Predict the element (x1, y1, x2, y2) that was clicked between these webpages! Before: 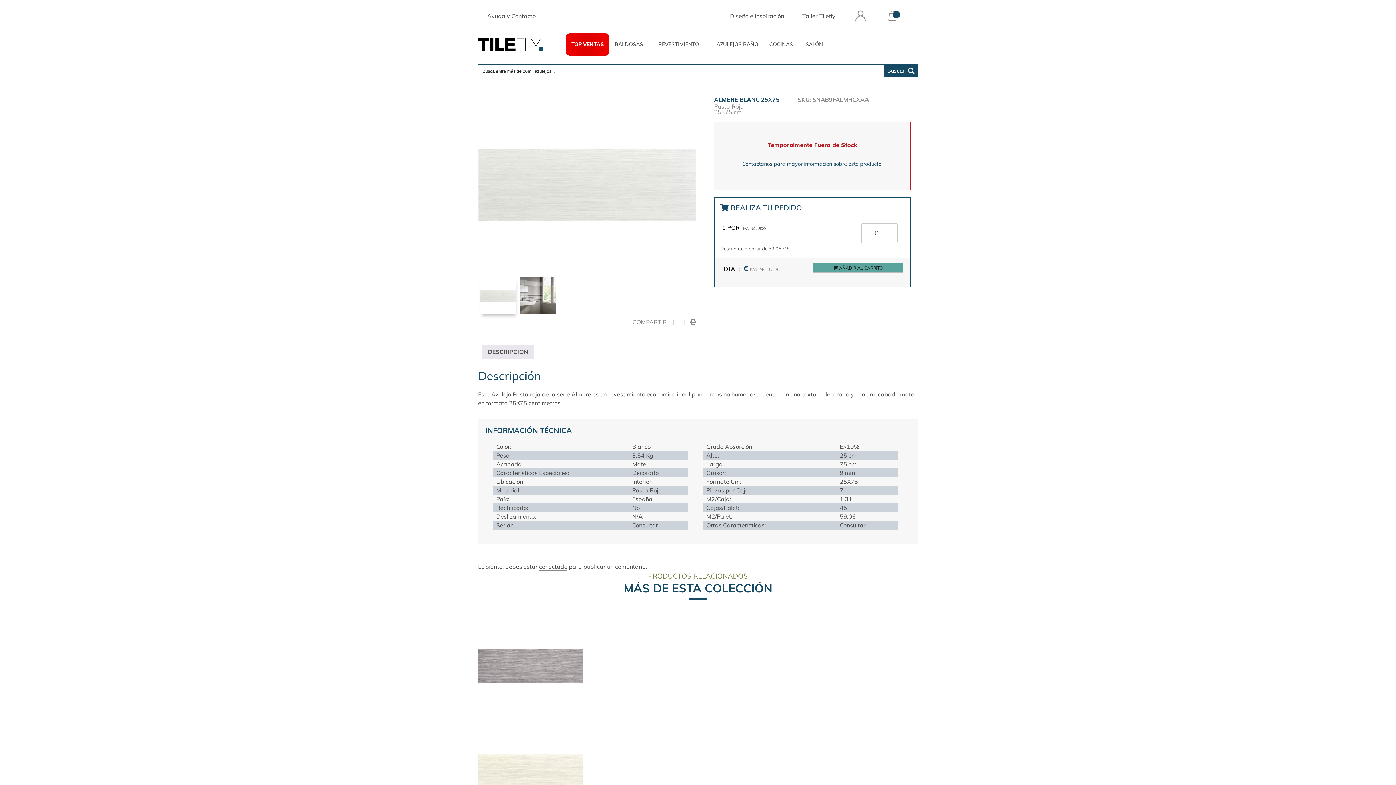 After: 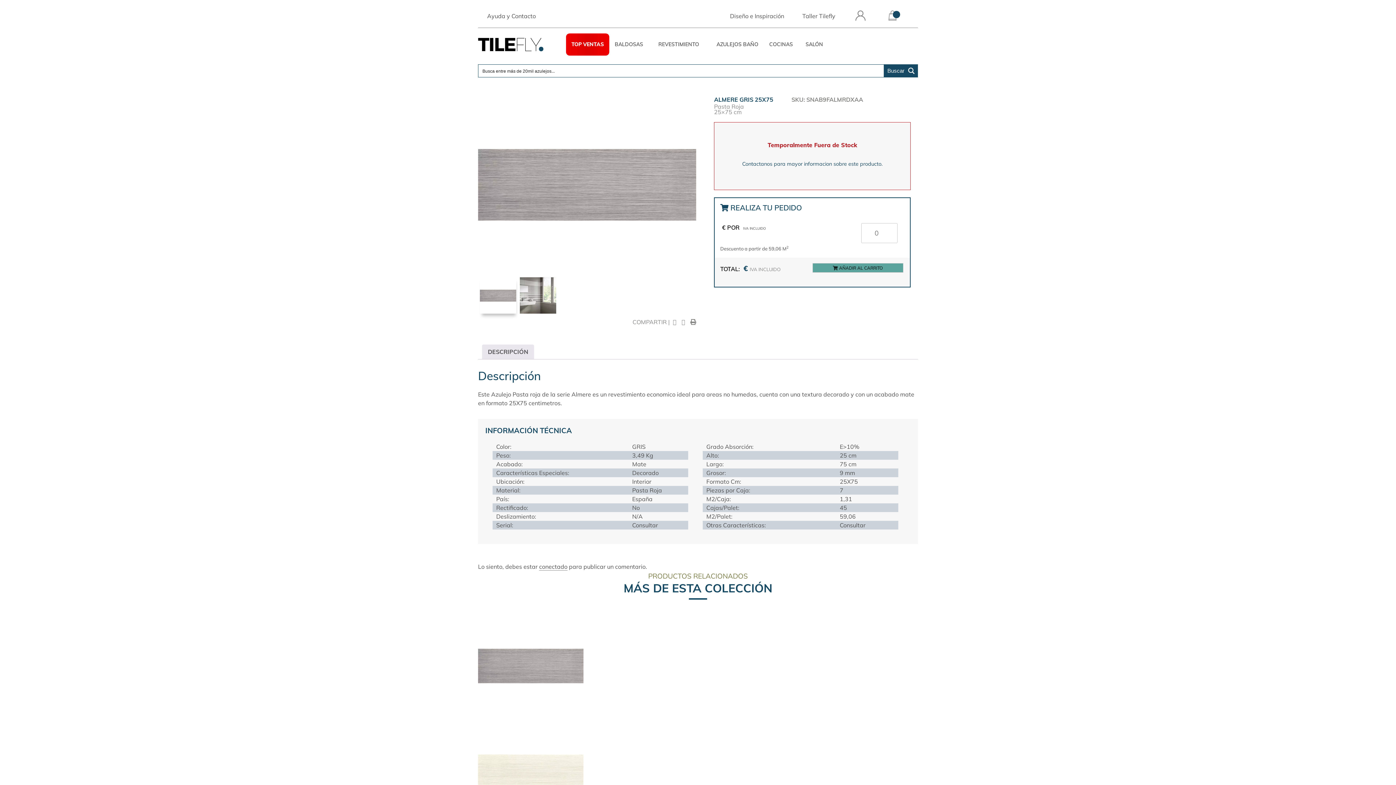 Action: bbox: (478, 613, 583, 718) label: ALMERE GRIS 25X75